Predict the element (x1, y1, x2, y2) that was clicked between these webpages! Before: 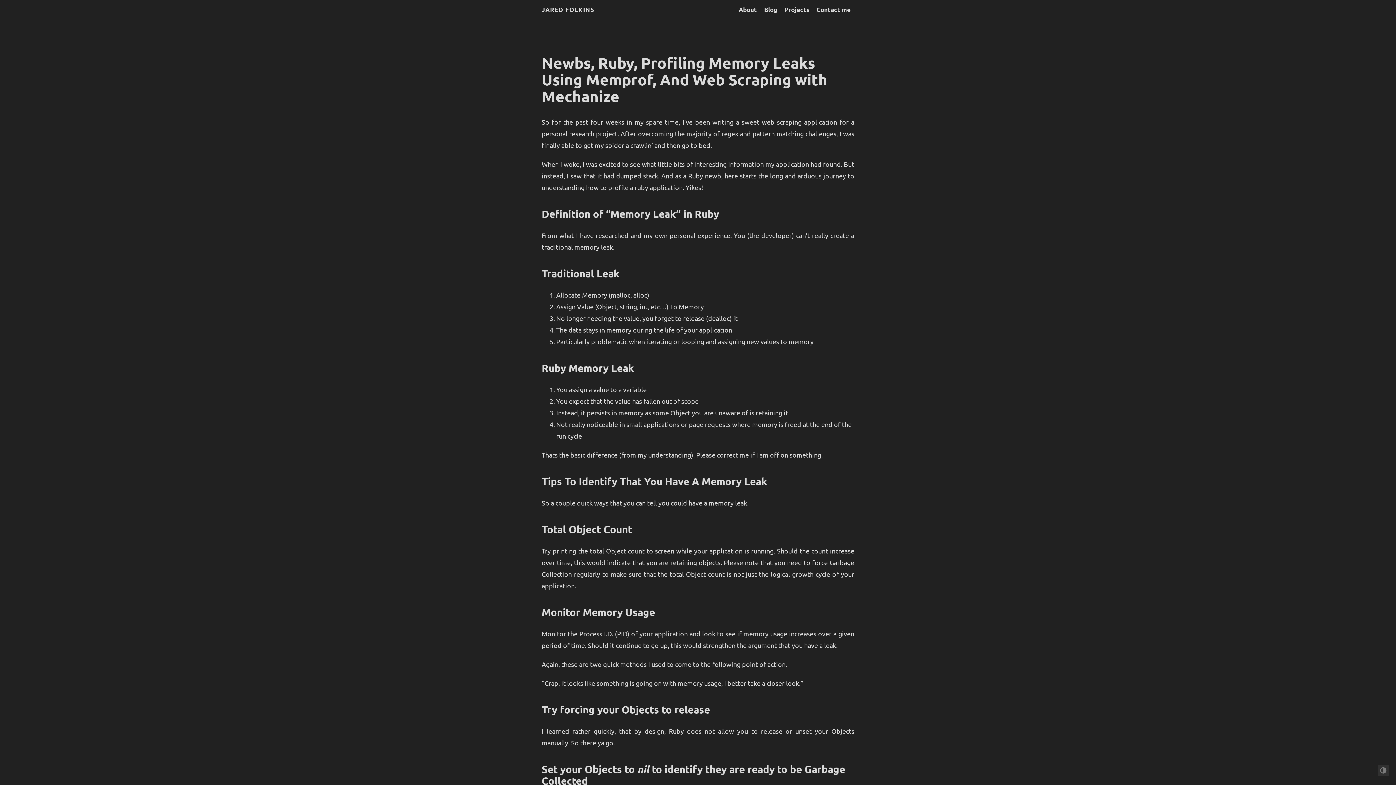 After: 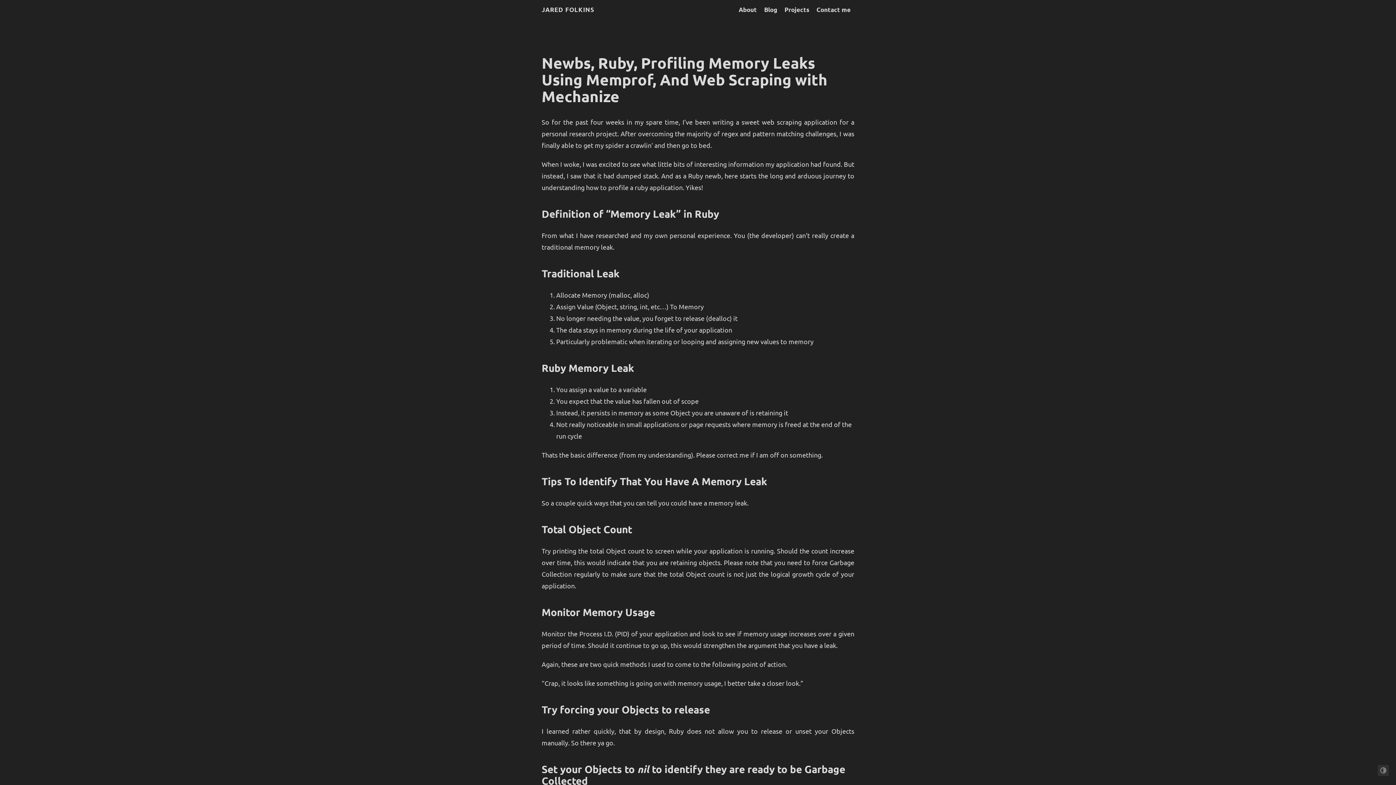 Action: label: Newbs, Ruby, Profiling Memory Leaks Using Memprof, And Web Scraping with Mechanize bbox: (541, 53, 827, 105)